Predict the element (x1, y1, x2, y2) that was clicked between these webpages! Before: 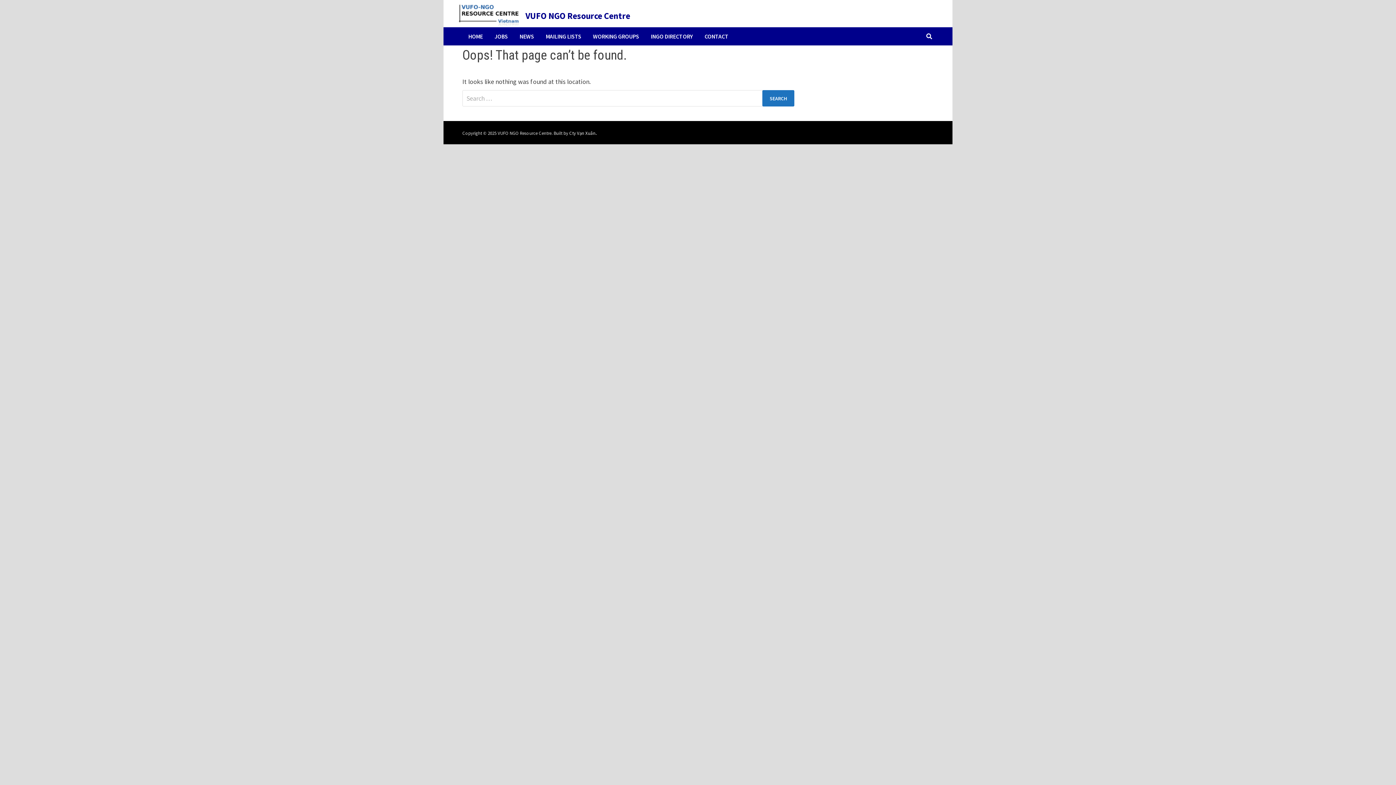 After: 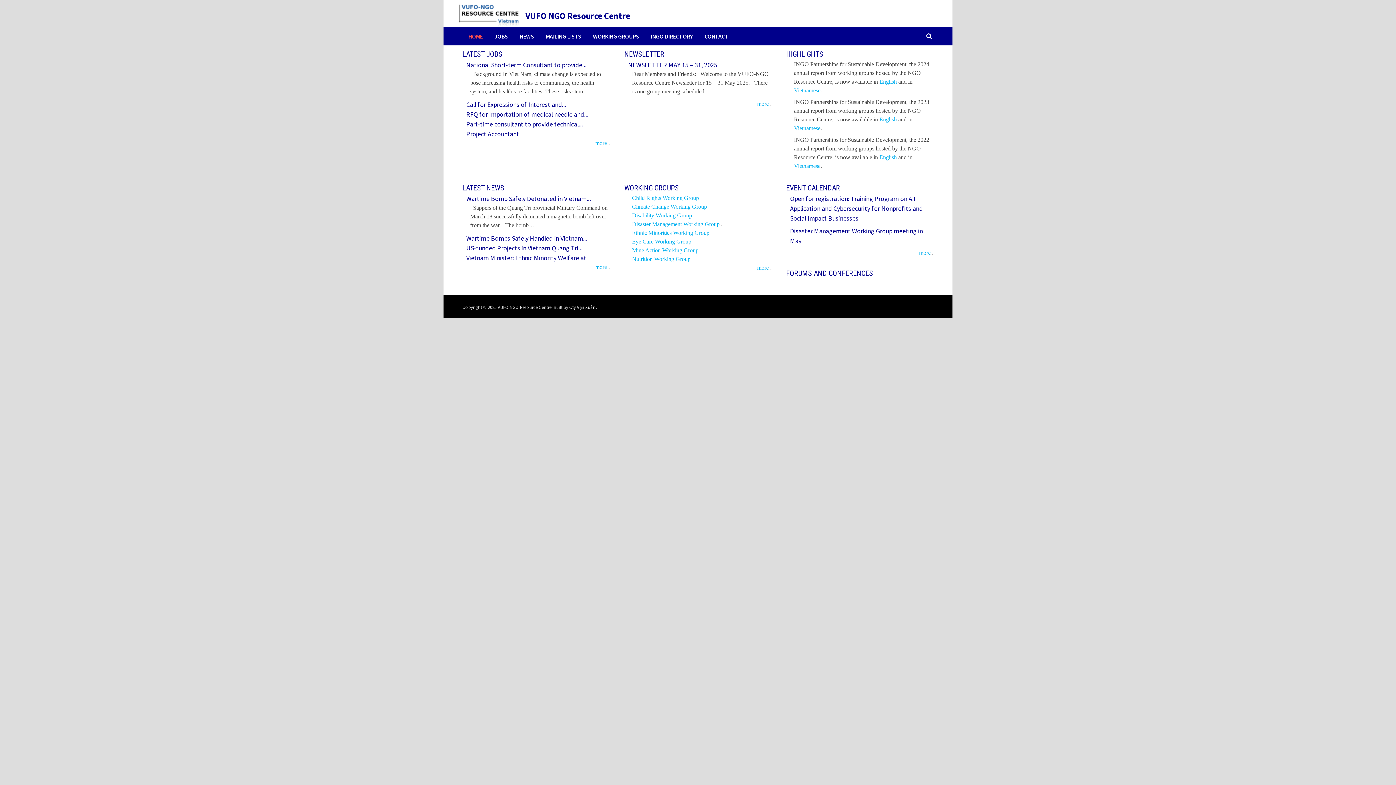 Action: label: HOME bbox: (462, 27, 488, 45)